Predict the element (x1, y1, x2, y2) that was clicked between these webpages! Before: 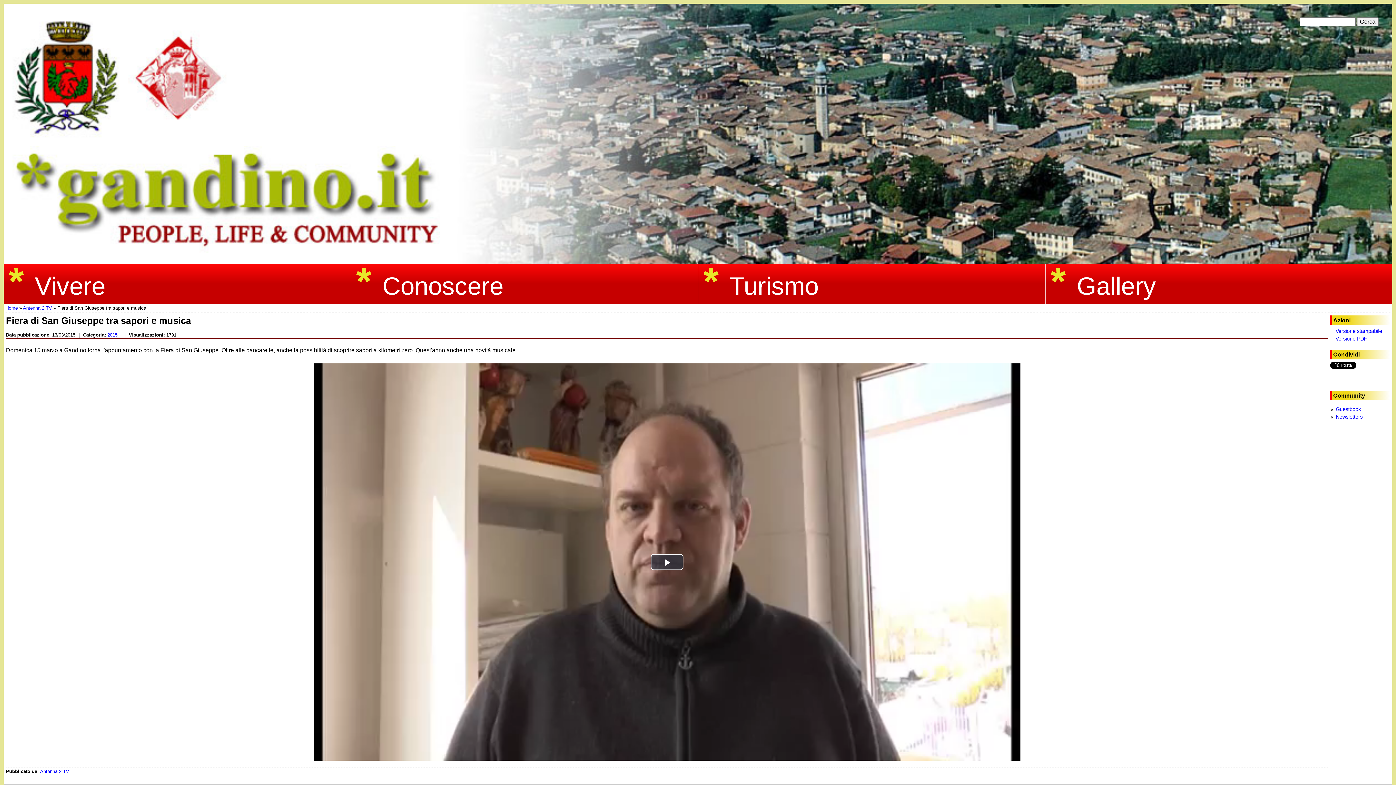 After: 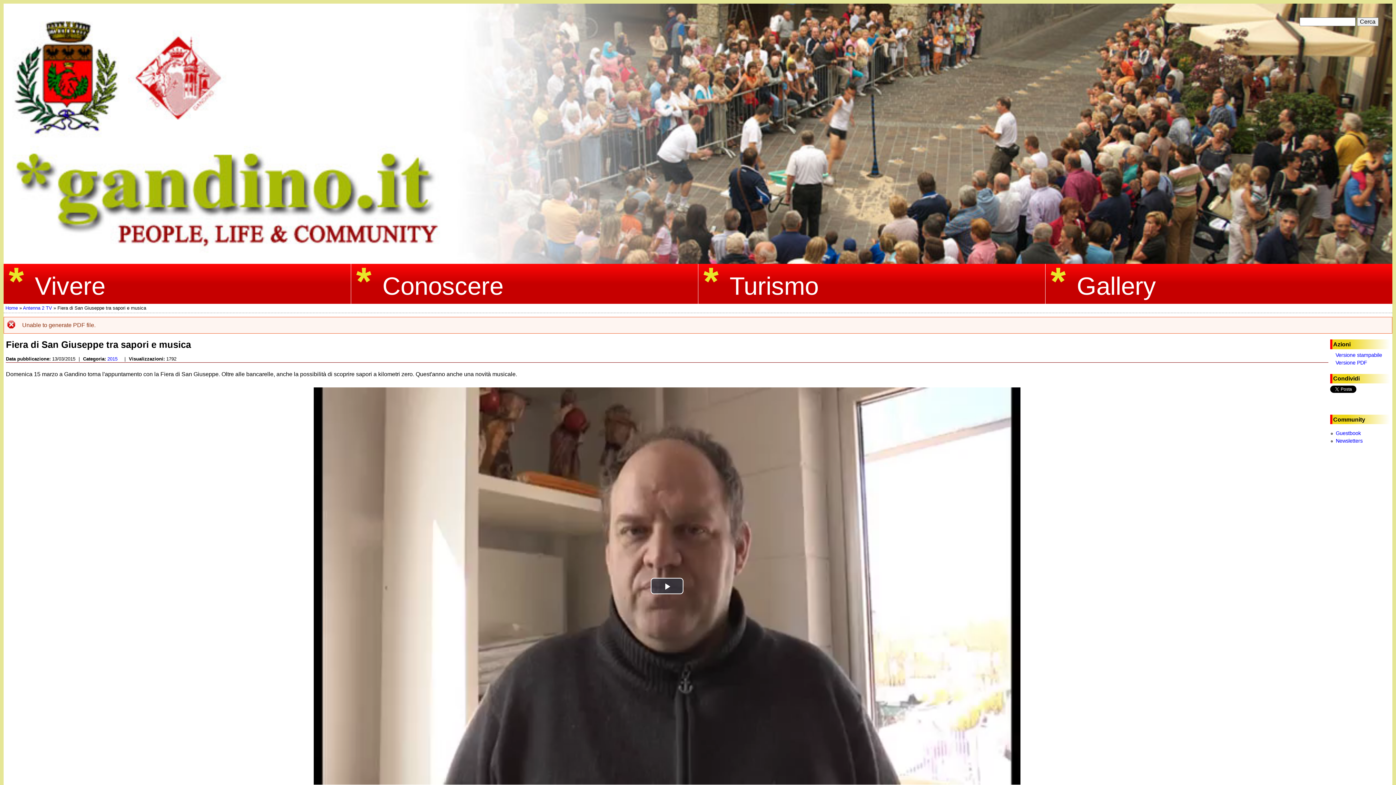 Action: bbox: (1335, 335, 1367, 341) label: Versione PDF